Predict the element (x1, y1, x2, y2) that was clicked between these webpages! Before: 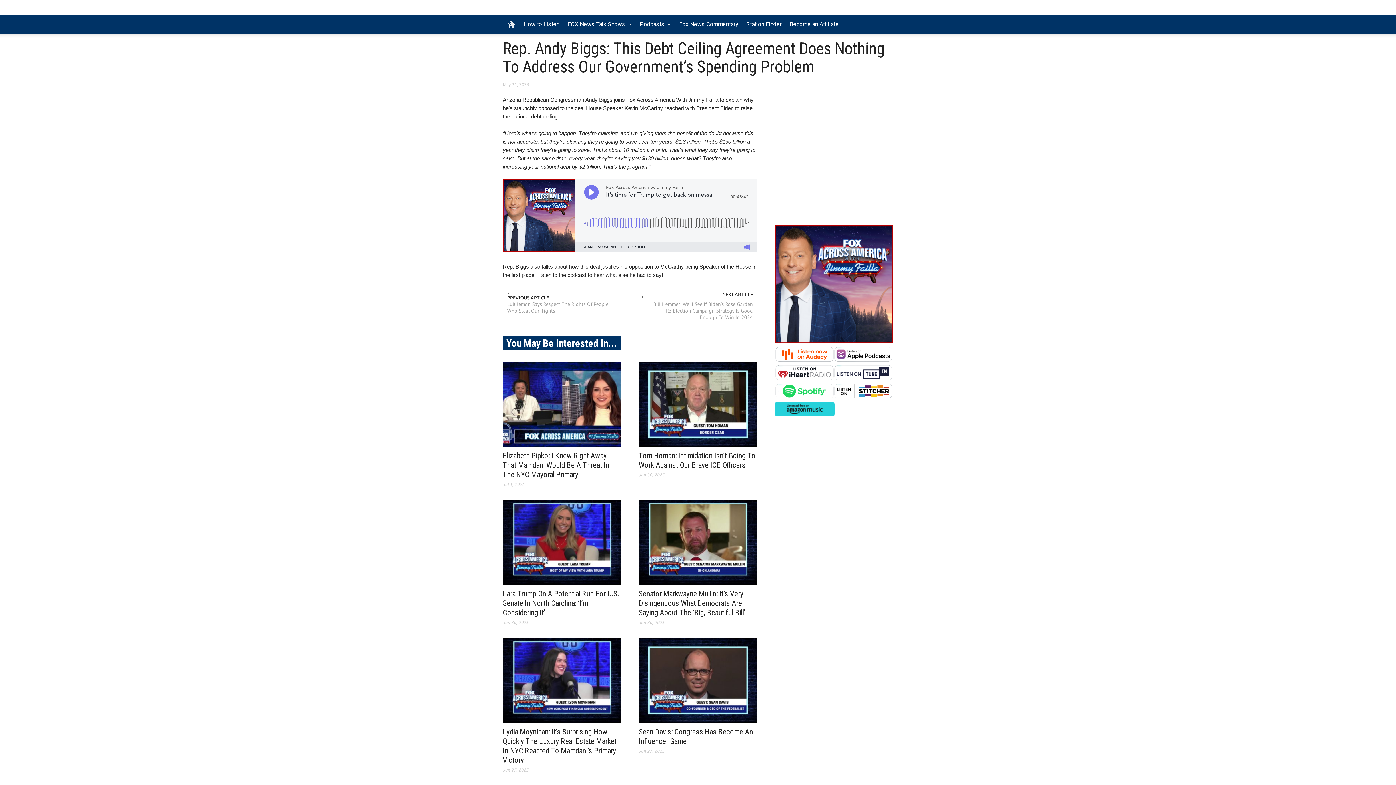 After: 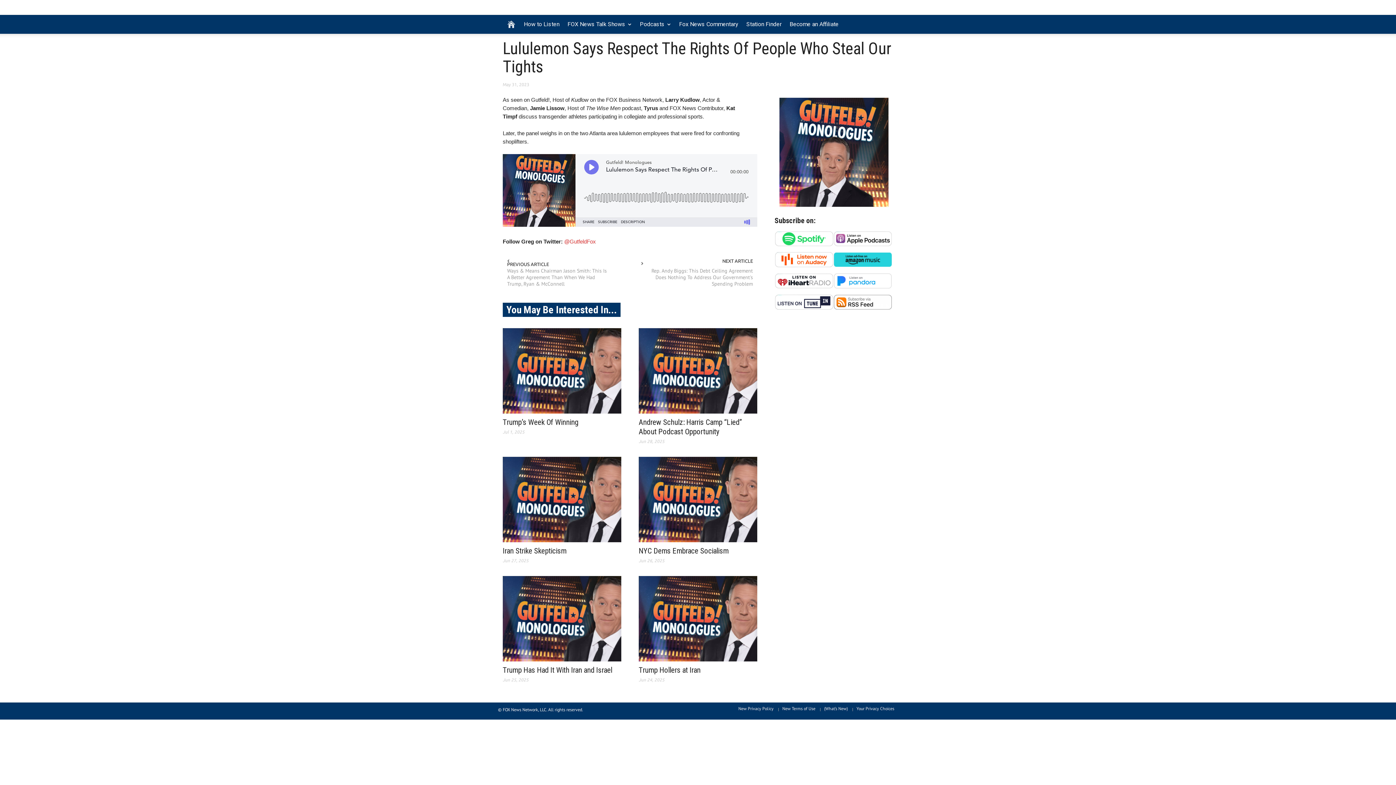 Action: label: Lululemon Says Respect The Rights Of People Who Steal Our Tights bbox: (507, 301, 621, 314)